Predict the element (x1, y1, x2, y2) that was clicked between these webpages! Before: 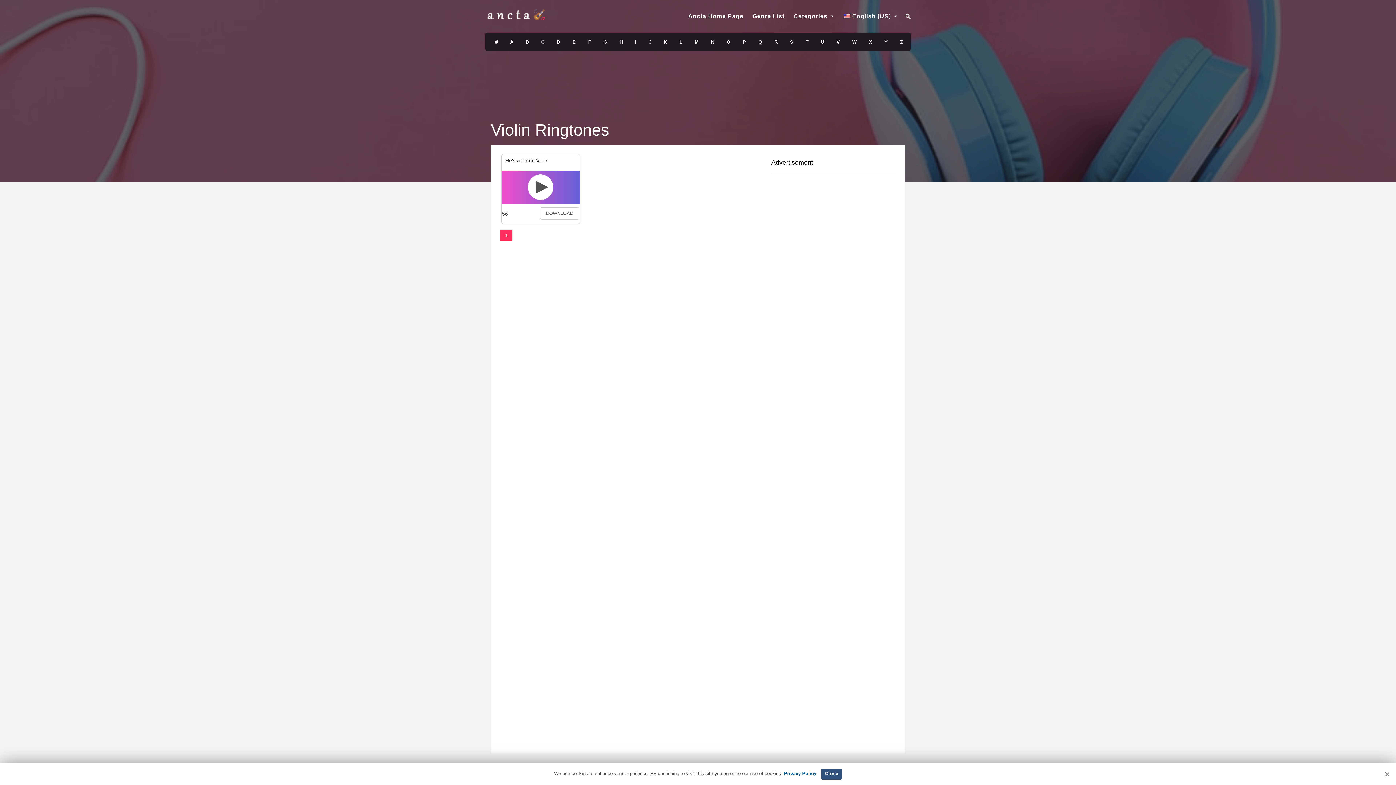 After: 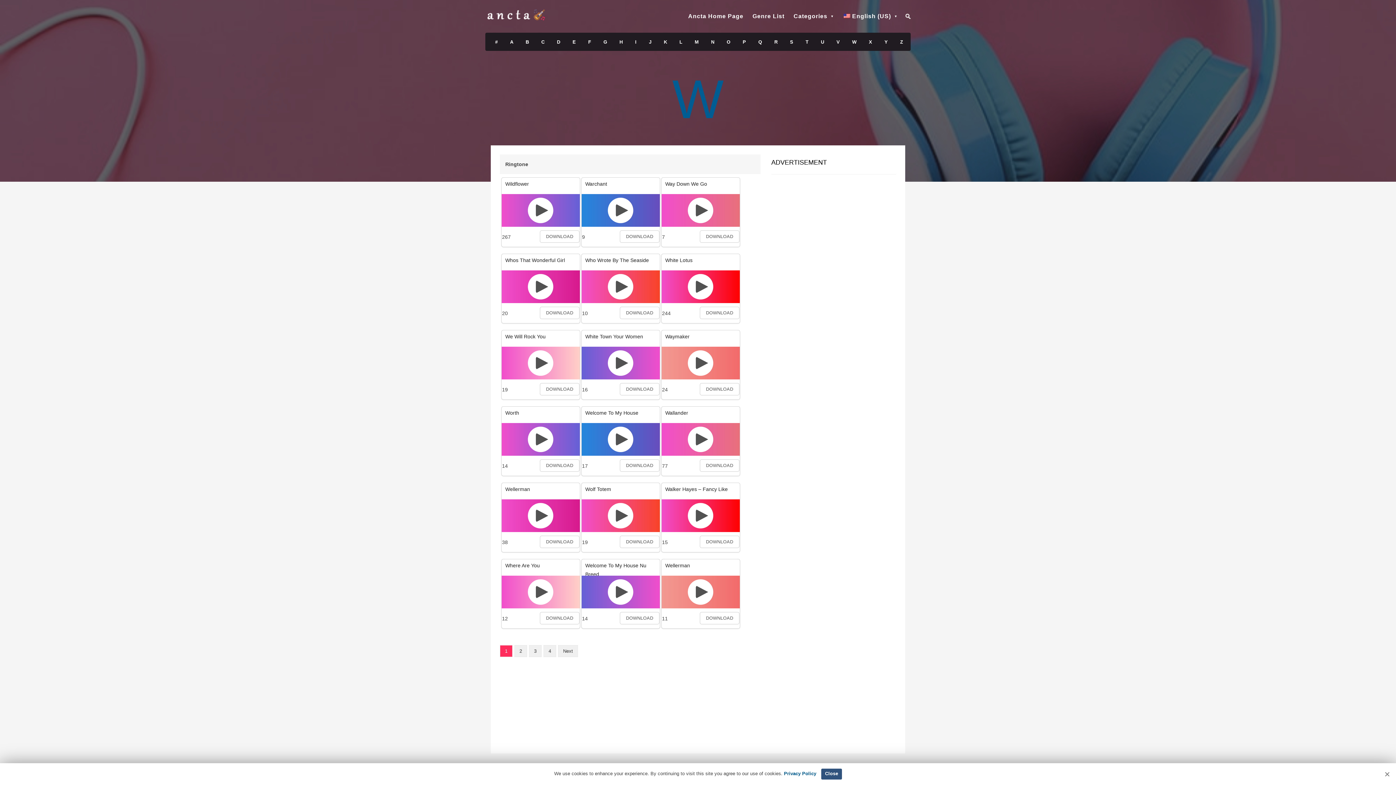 Action: bbox: (846, 33, 862, 51) label: W